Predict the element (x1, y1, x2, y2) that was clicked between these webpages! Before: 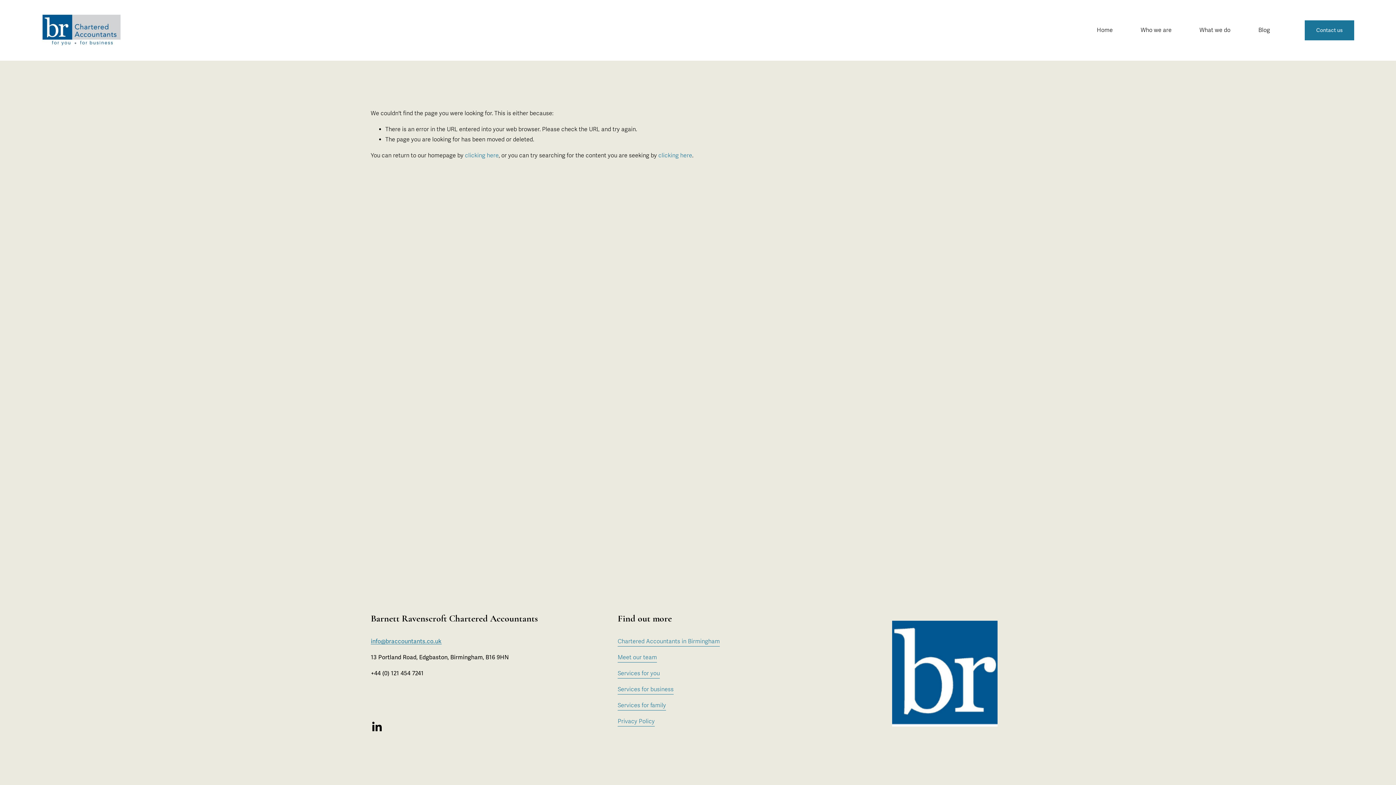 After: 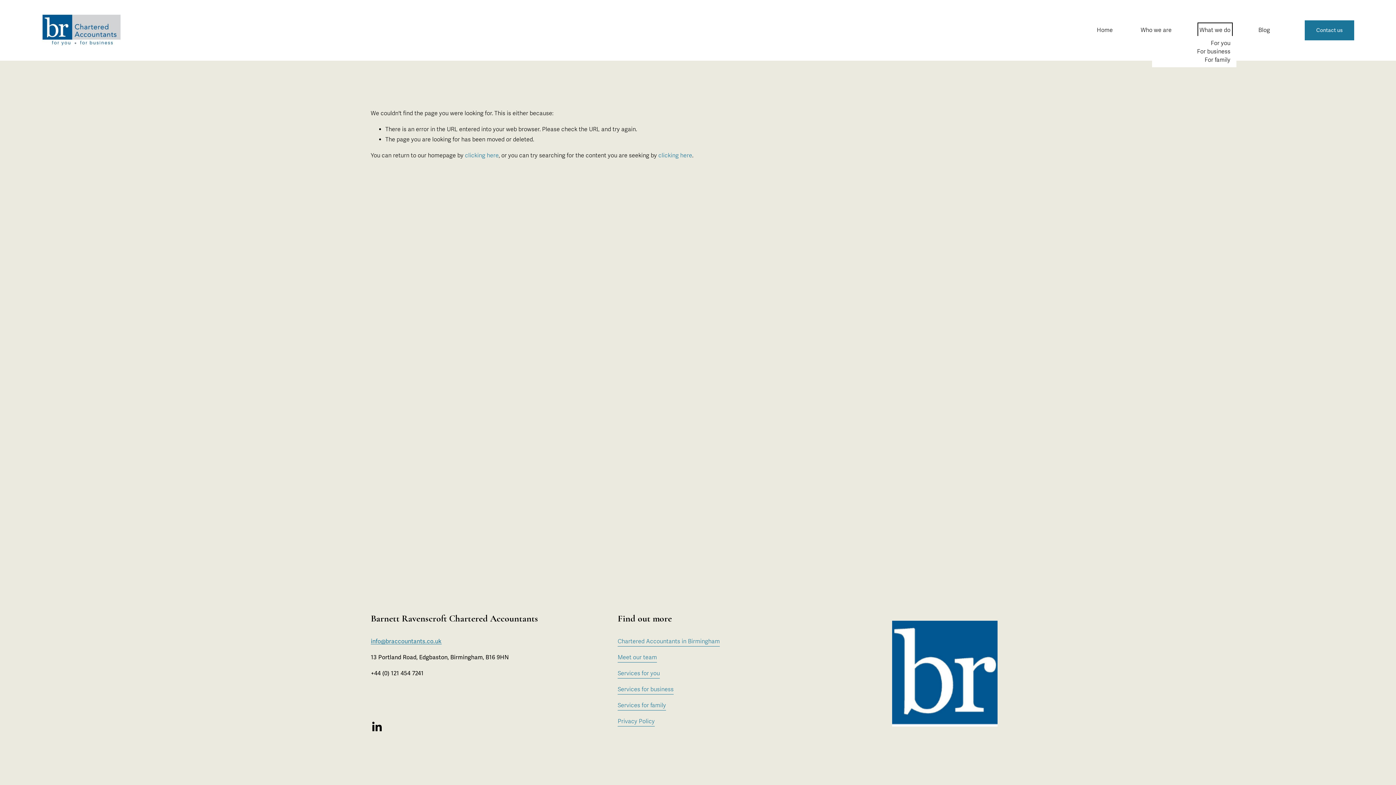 Action: bbox: (1199, 24, 1230, 35) label: folder dropdown